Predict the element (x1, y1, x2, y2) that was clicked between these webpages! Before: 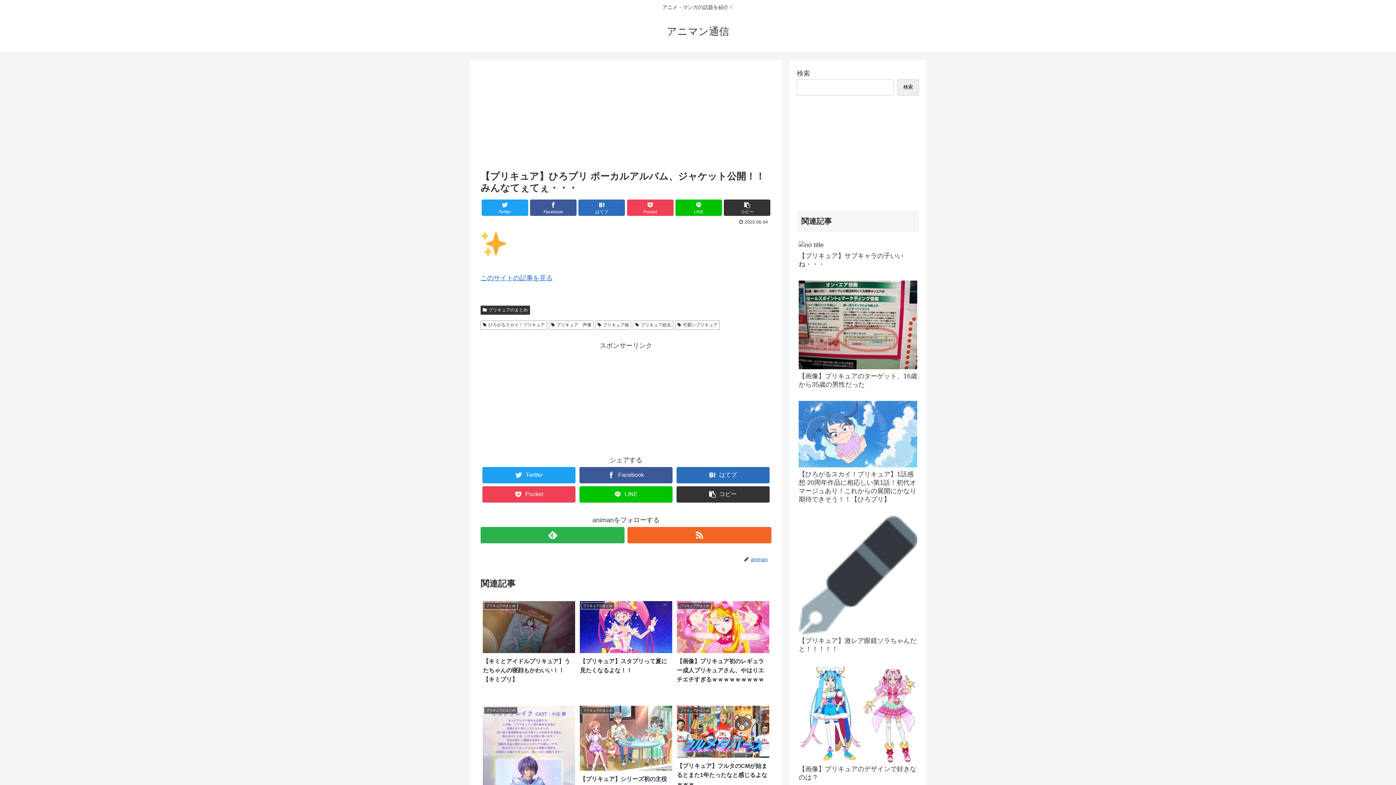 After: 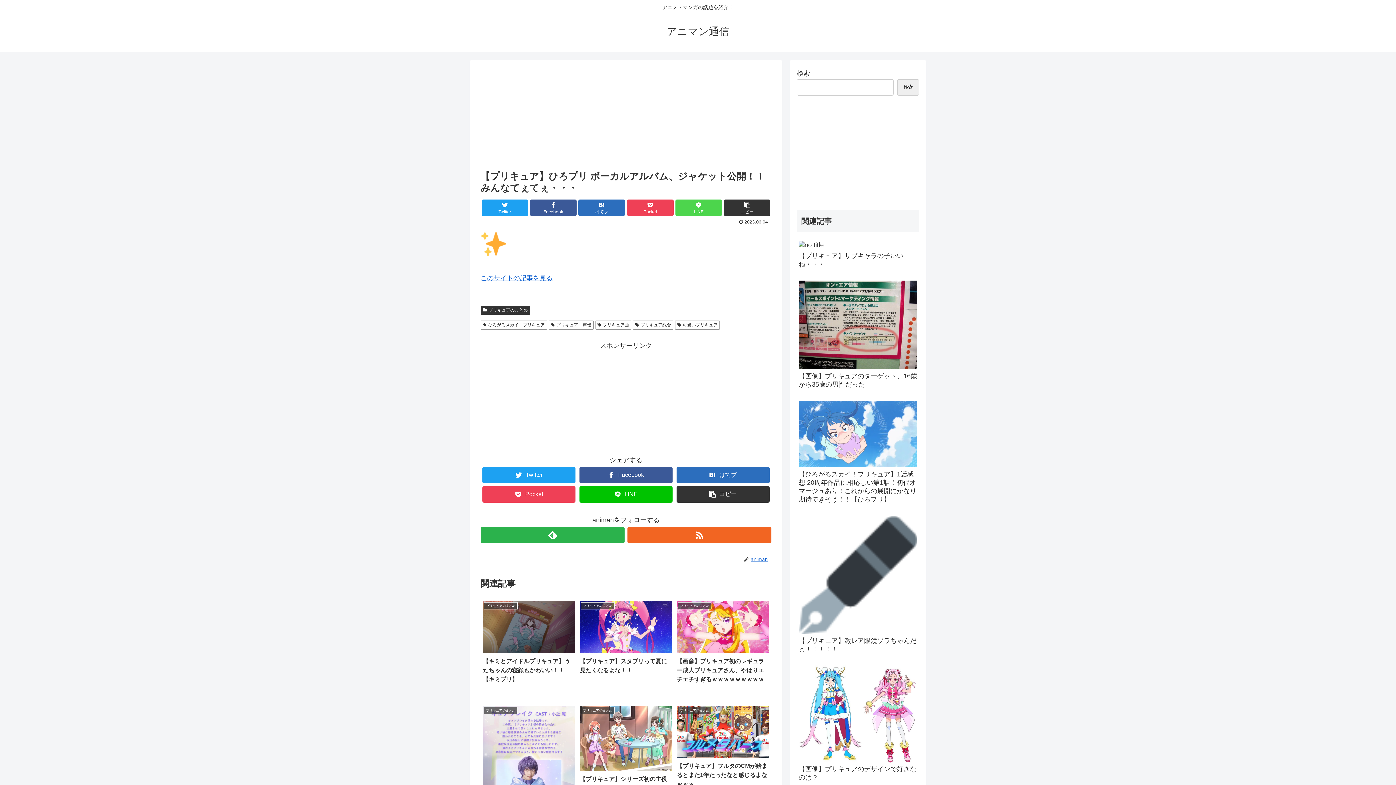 Action: label: LINE bbox: (675, 199, 722, 216)